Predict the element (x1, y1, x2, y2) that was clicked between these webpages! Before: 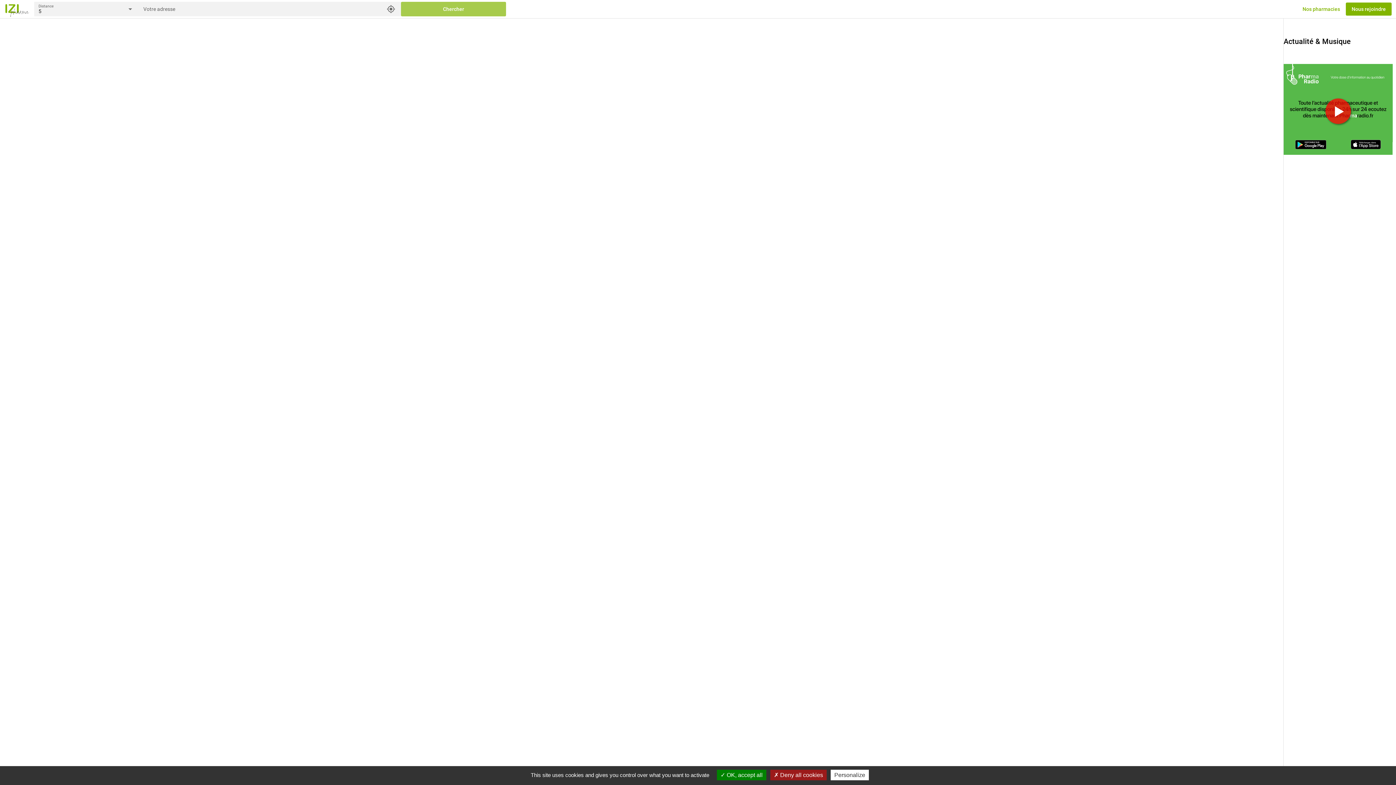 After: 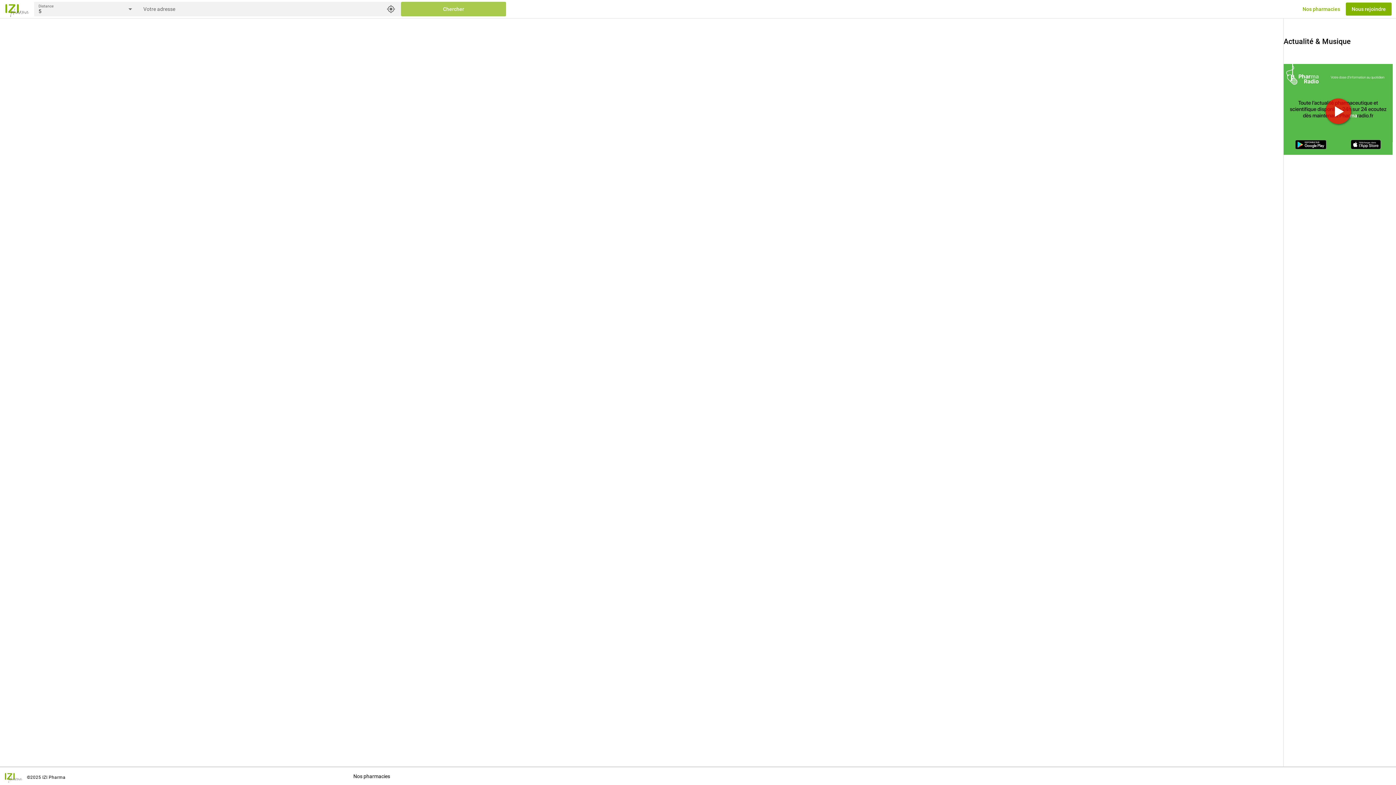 Action: label:  Deny all cookies bbox: (770, 770, 826, 780)